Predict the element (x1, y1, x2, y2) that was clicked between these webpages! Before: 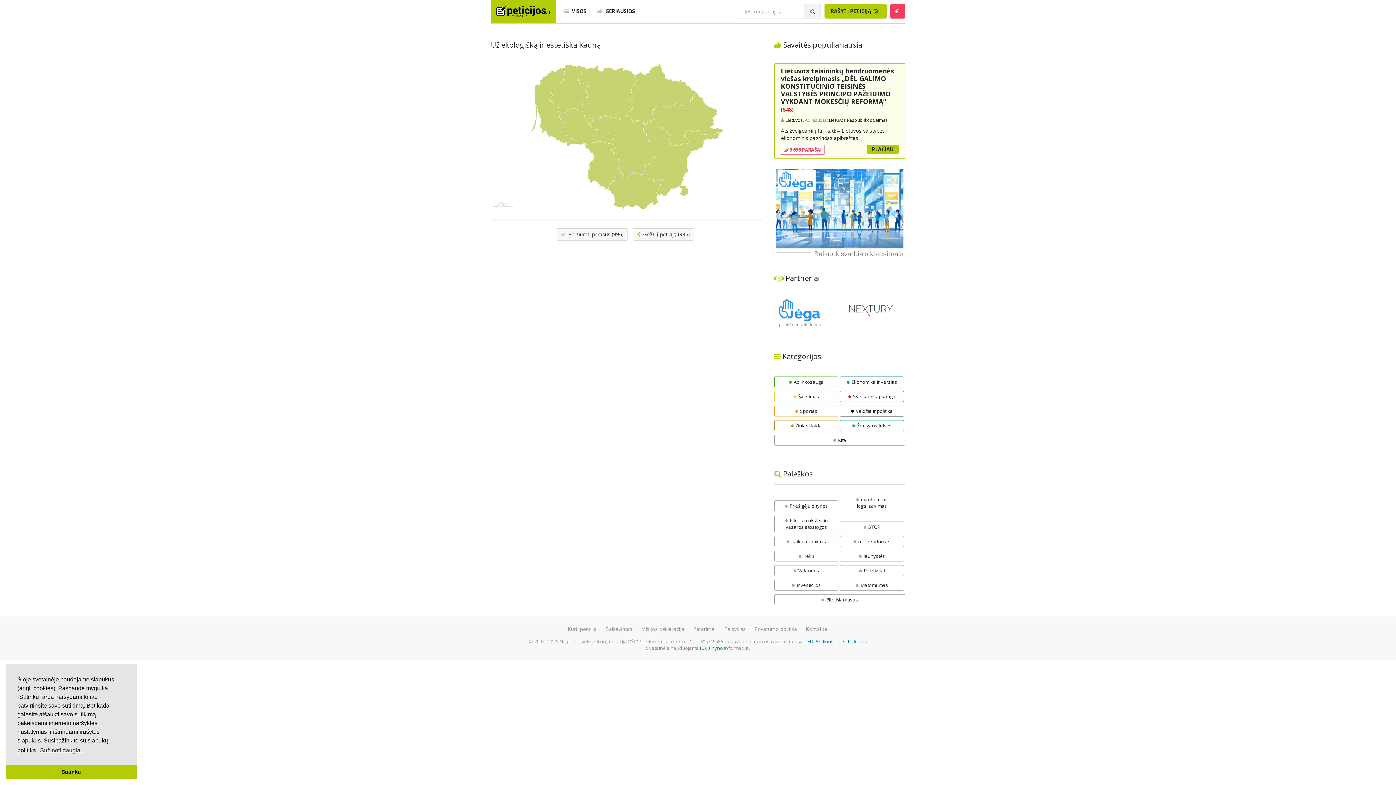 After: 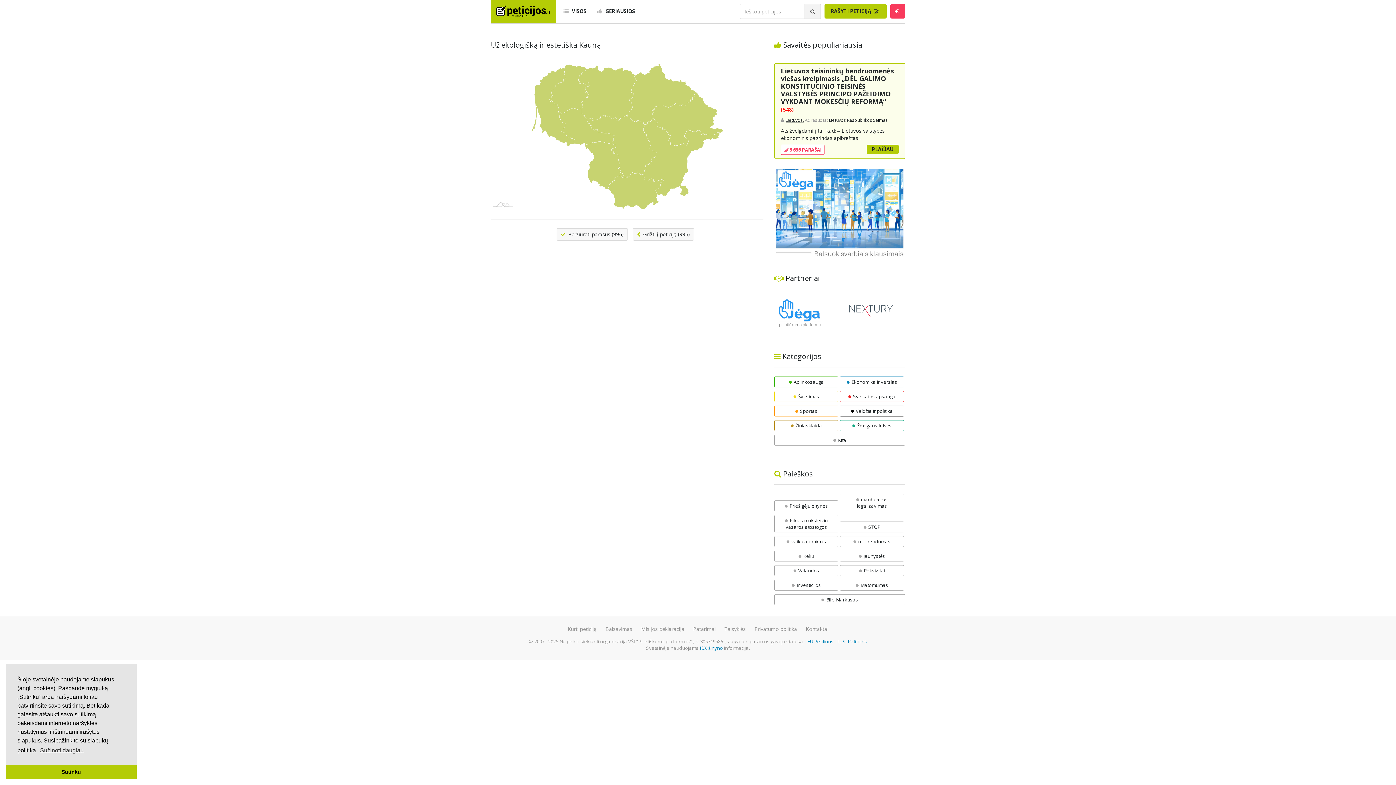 Action: label: Lietuvos. bbox: (781, 117, 804, 123)